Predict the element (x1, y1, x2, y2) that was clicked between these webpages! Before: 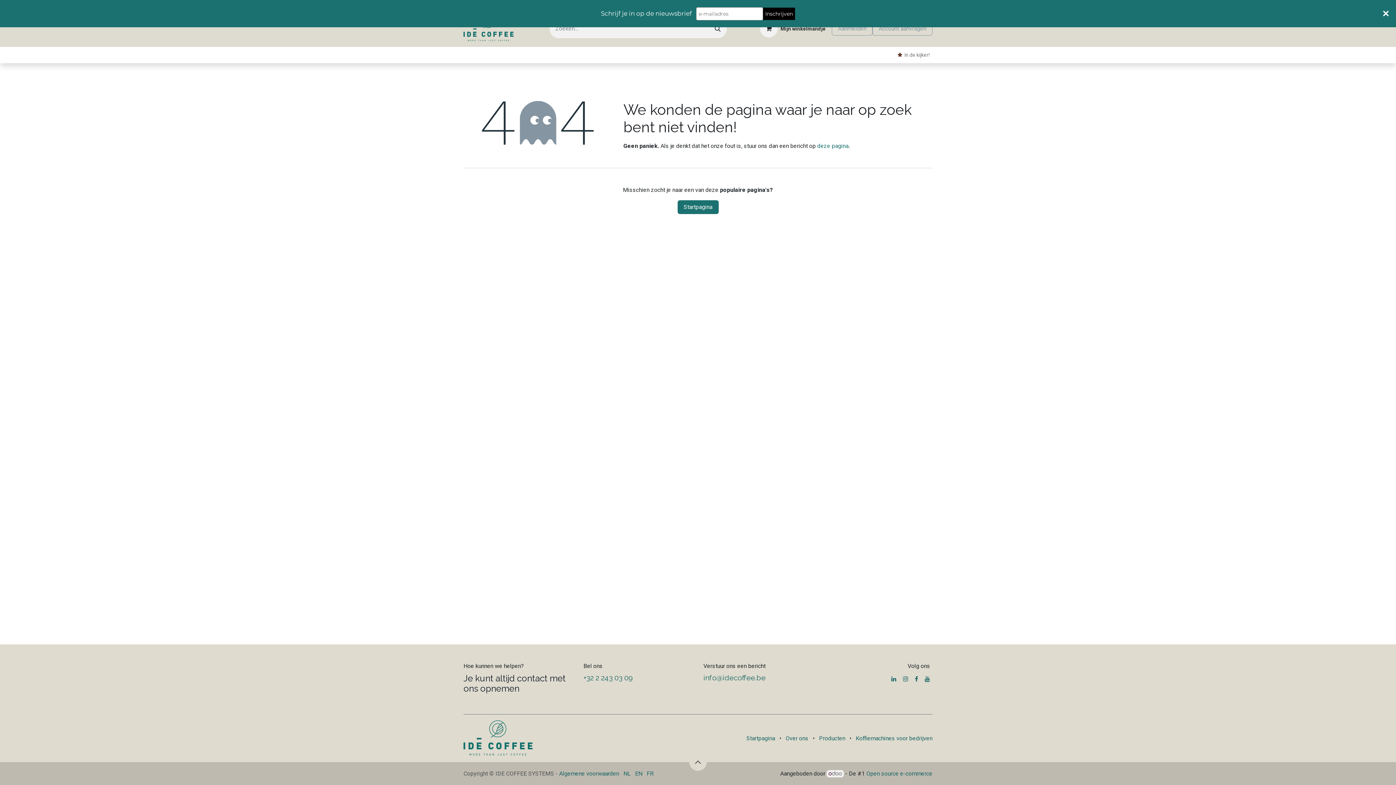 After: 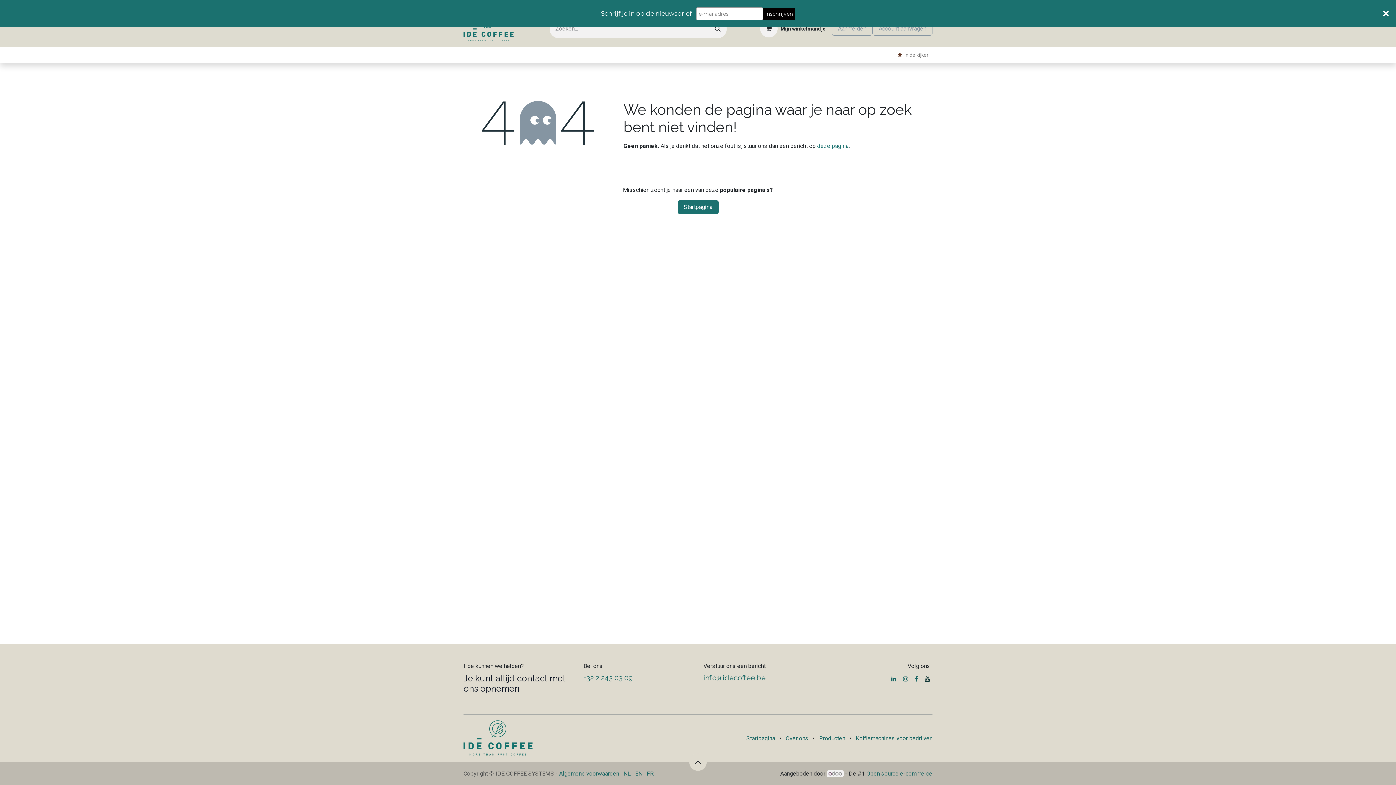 Action: bbox: (923, 674, 931, 683) label: YouTube